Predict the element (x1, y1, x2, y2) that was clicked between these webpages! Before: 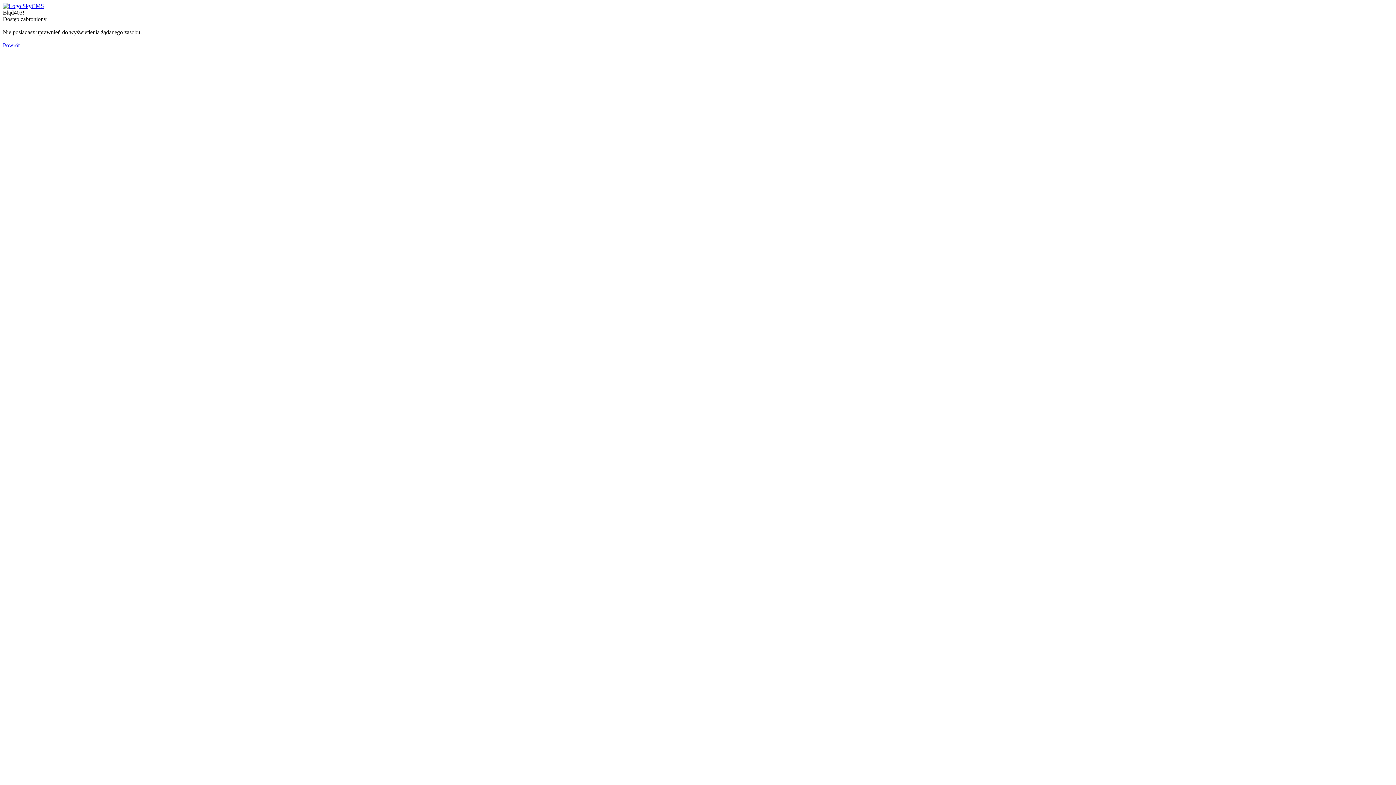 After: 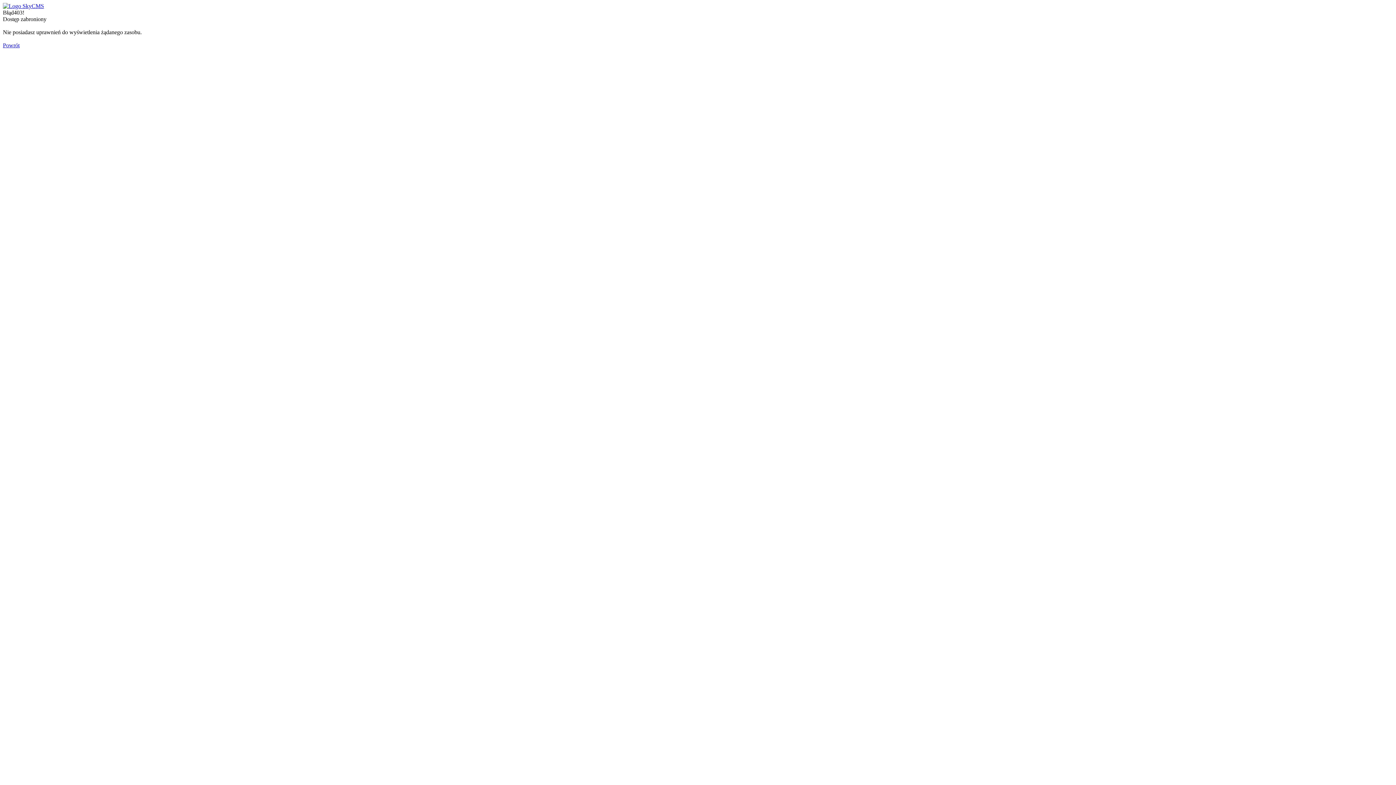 Action: bbox: (2, 2, 44, 9)